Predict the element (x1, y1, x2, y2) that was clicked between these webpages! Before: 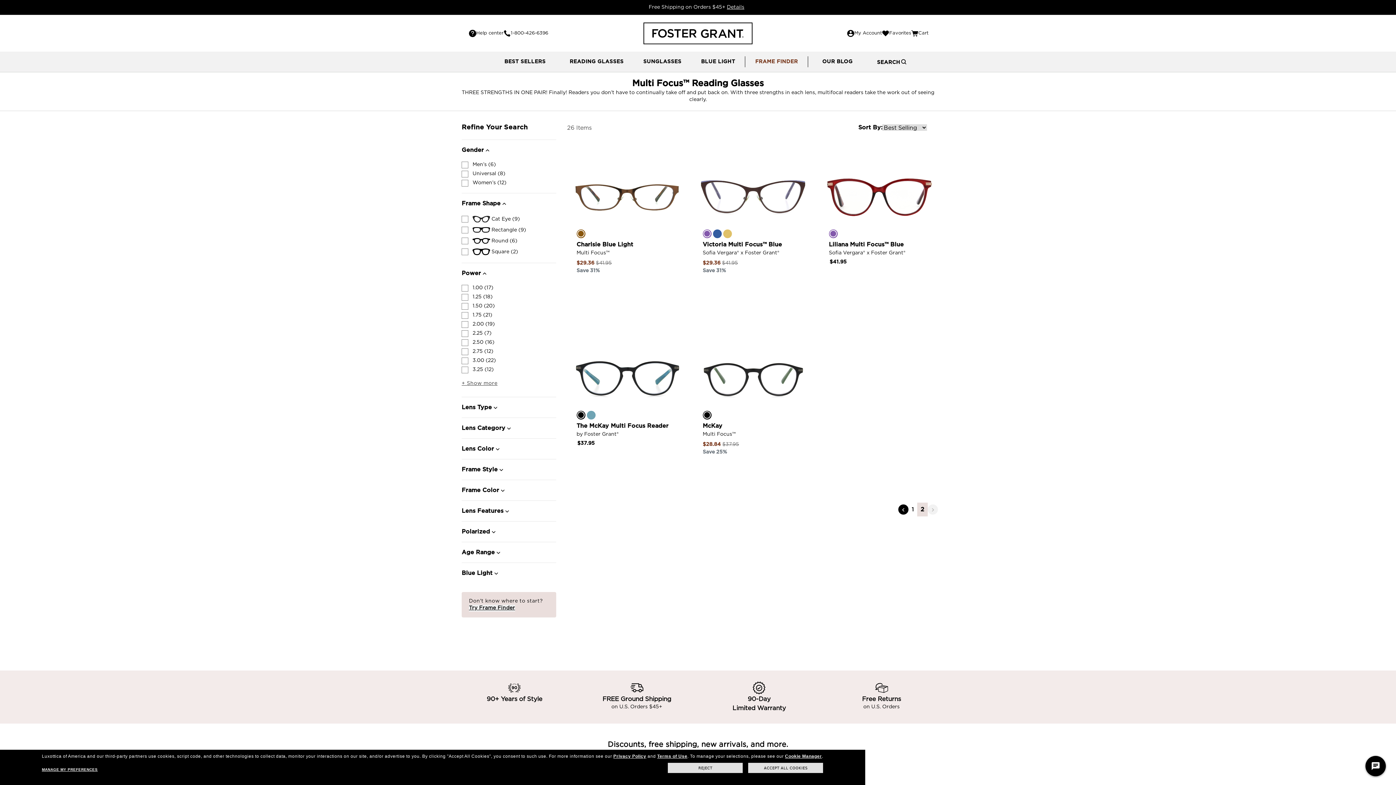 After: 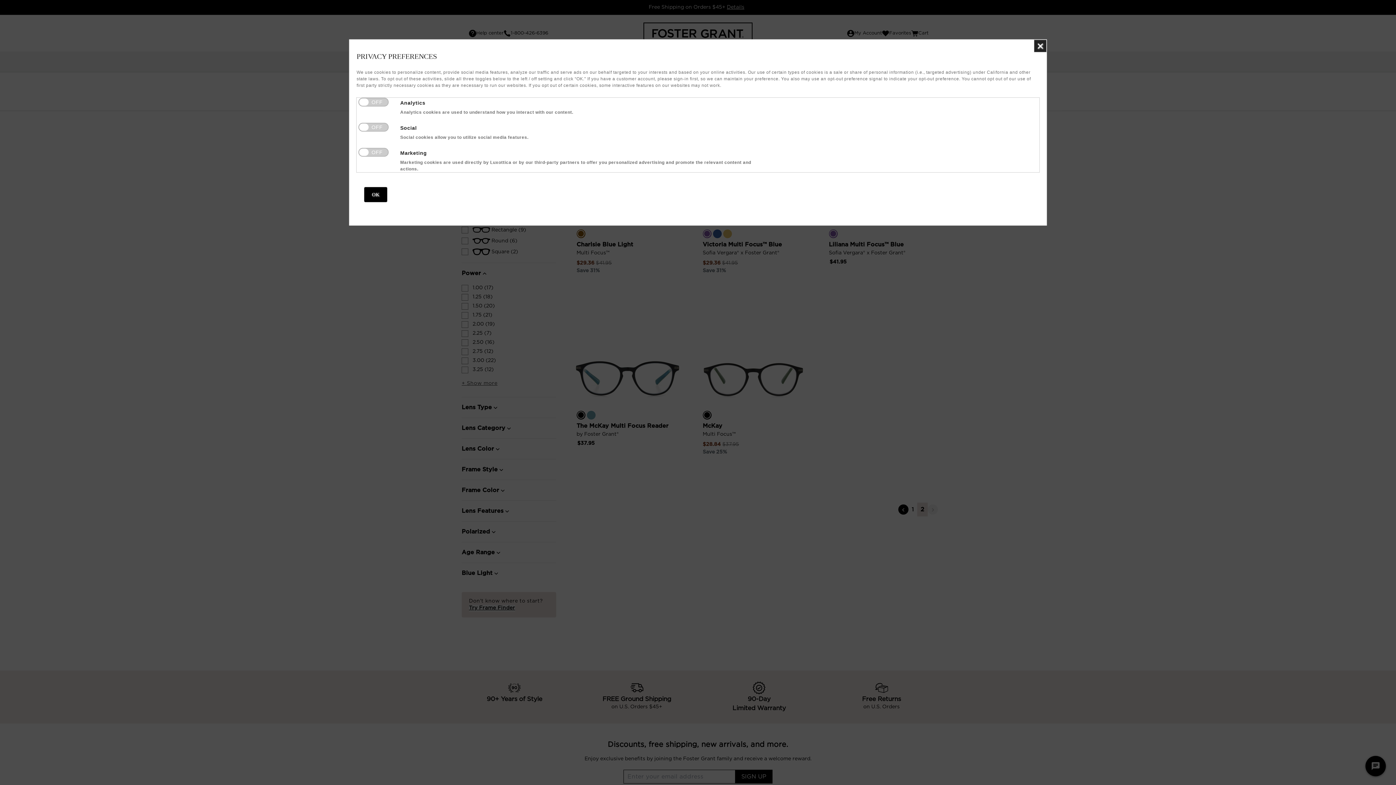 Action: bbox: (785, 754, 822, 759) label: Cookie Manager